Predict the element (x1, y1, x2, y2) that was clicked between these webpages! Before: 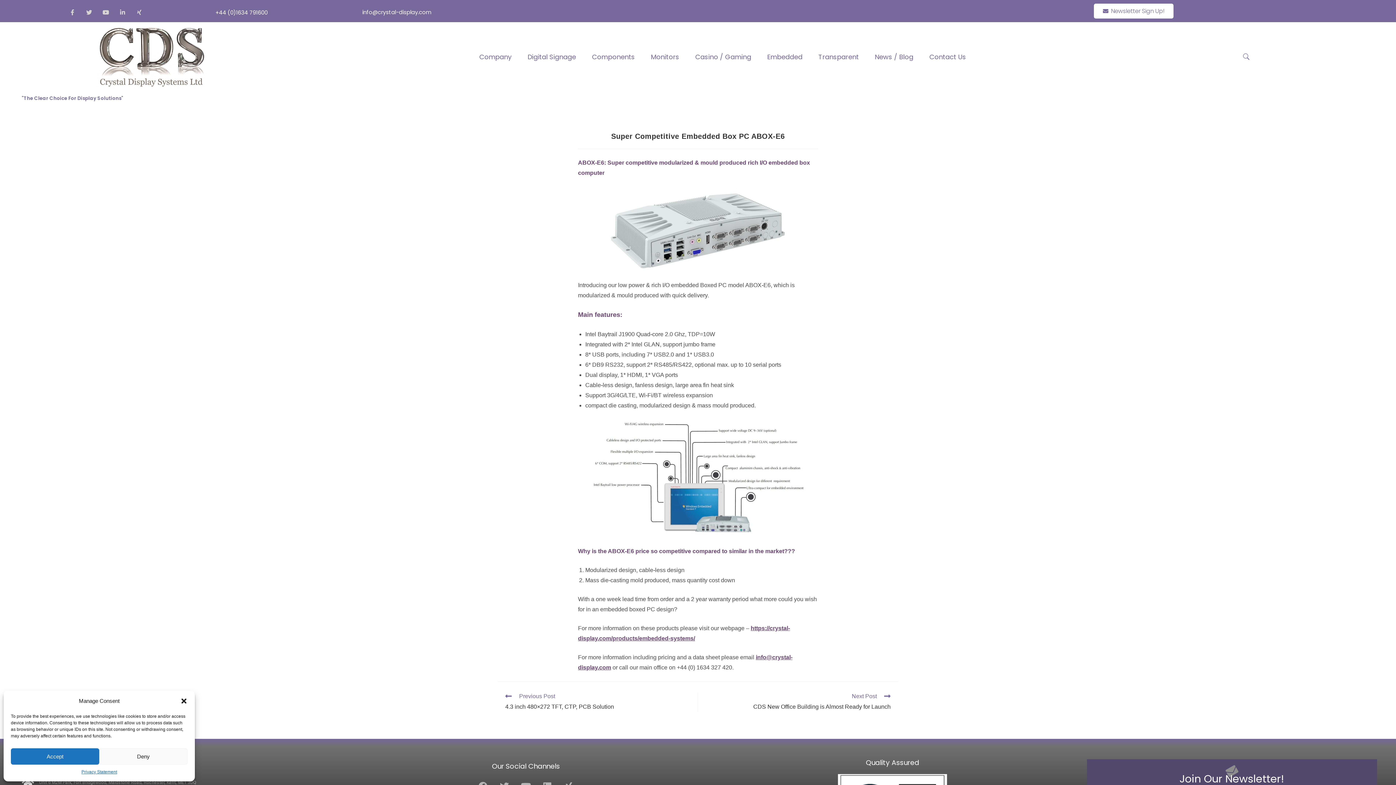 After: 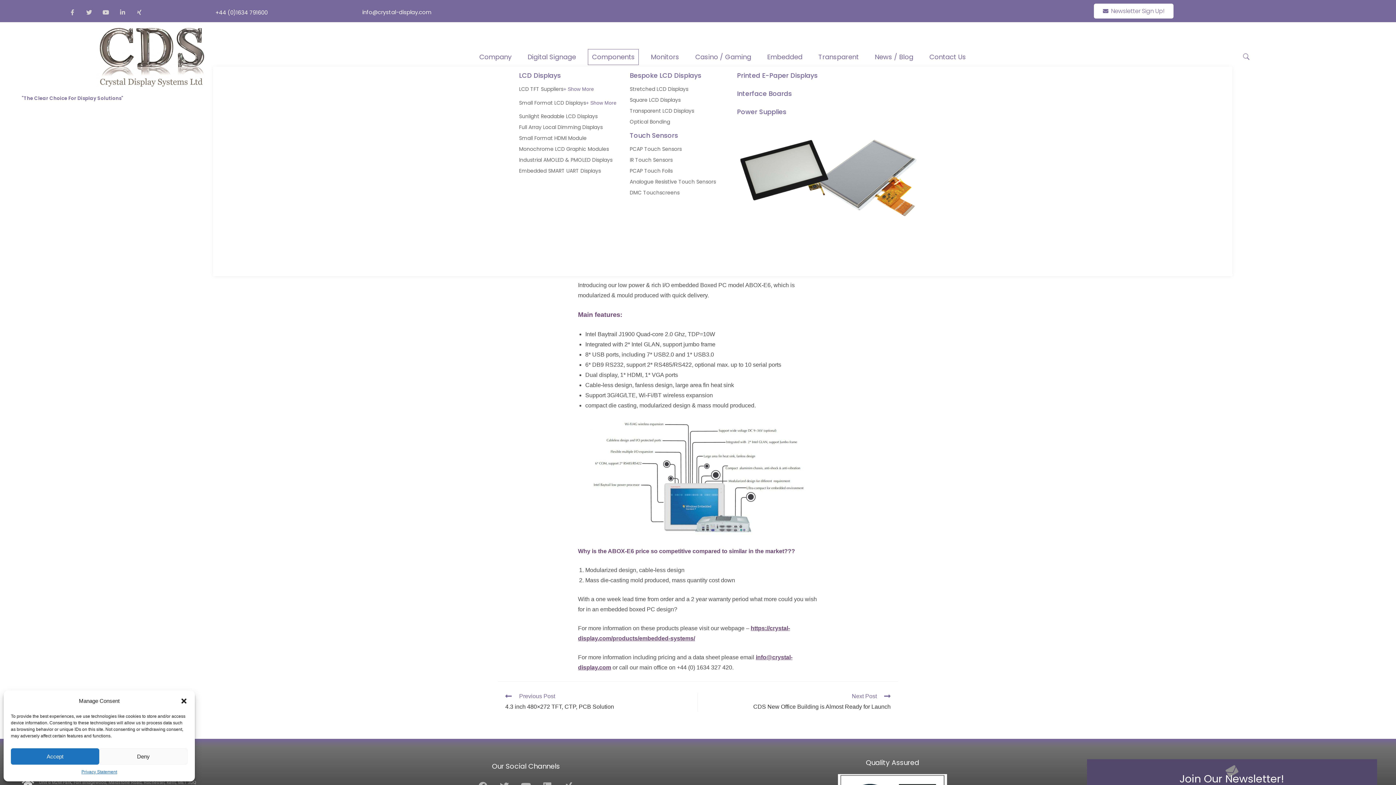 Action: bbox: (588, 49, 638, 64) label: Components